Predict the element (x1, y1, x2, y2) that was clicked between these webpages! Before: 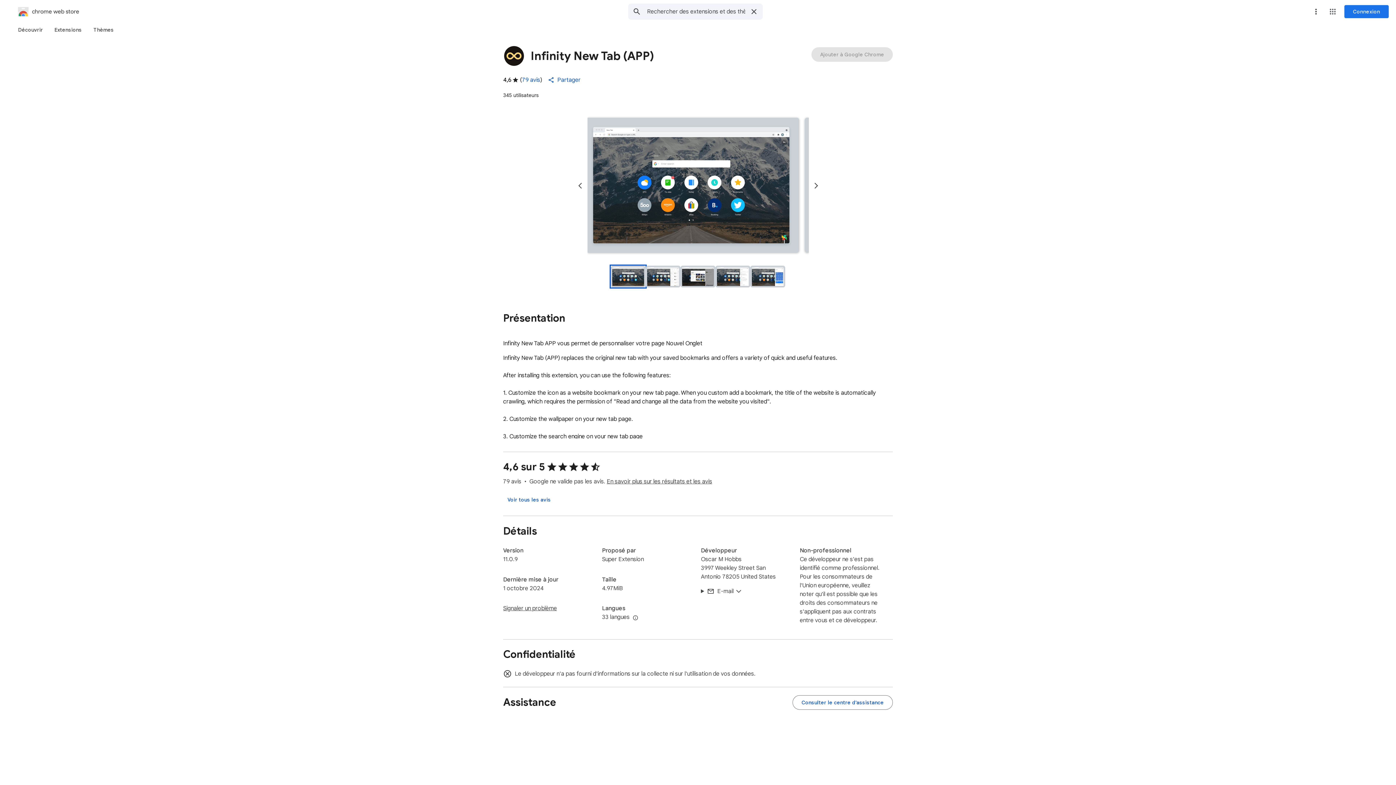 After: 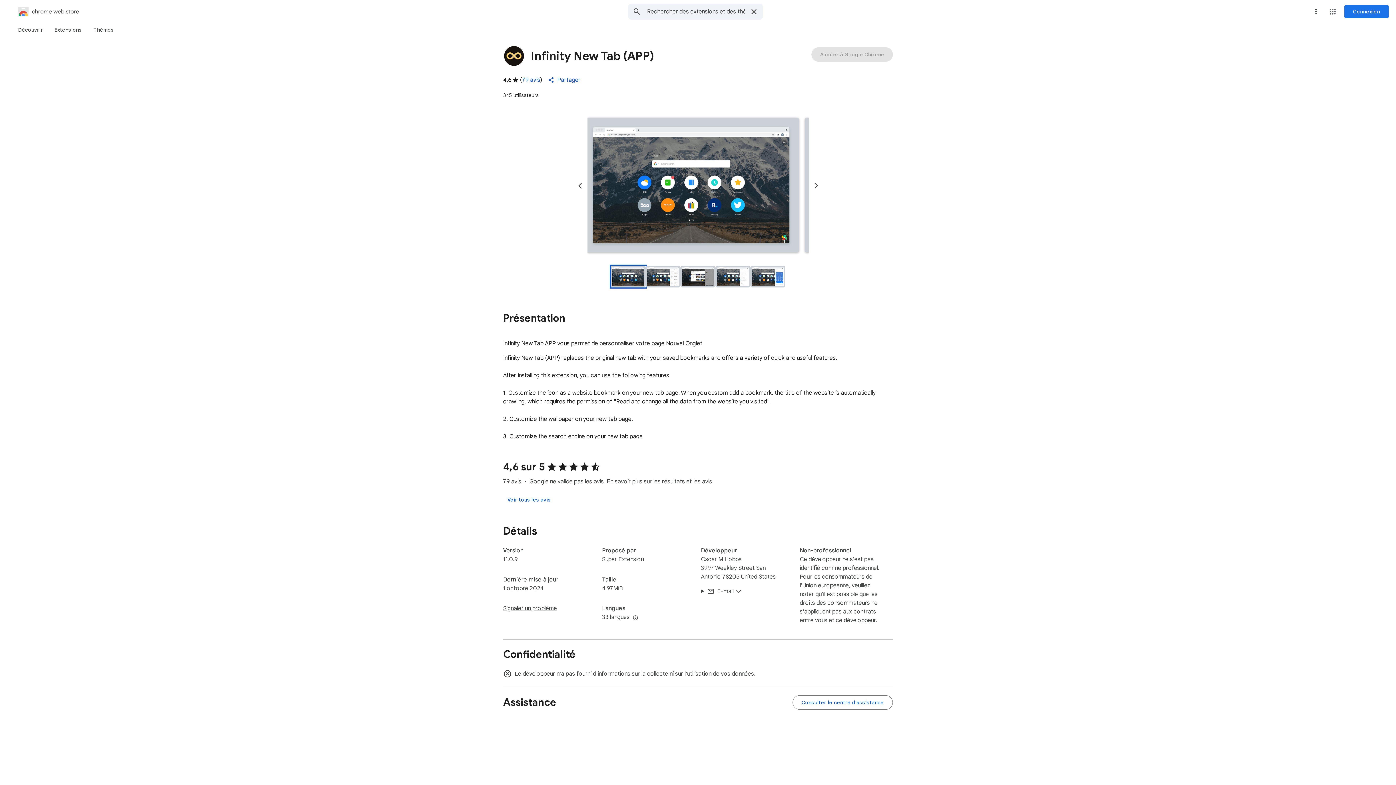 Action: label: Diapositive suivante bbox: (808, 178, 823, 193)